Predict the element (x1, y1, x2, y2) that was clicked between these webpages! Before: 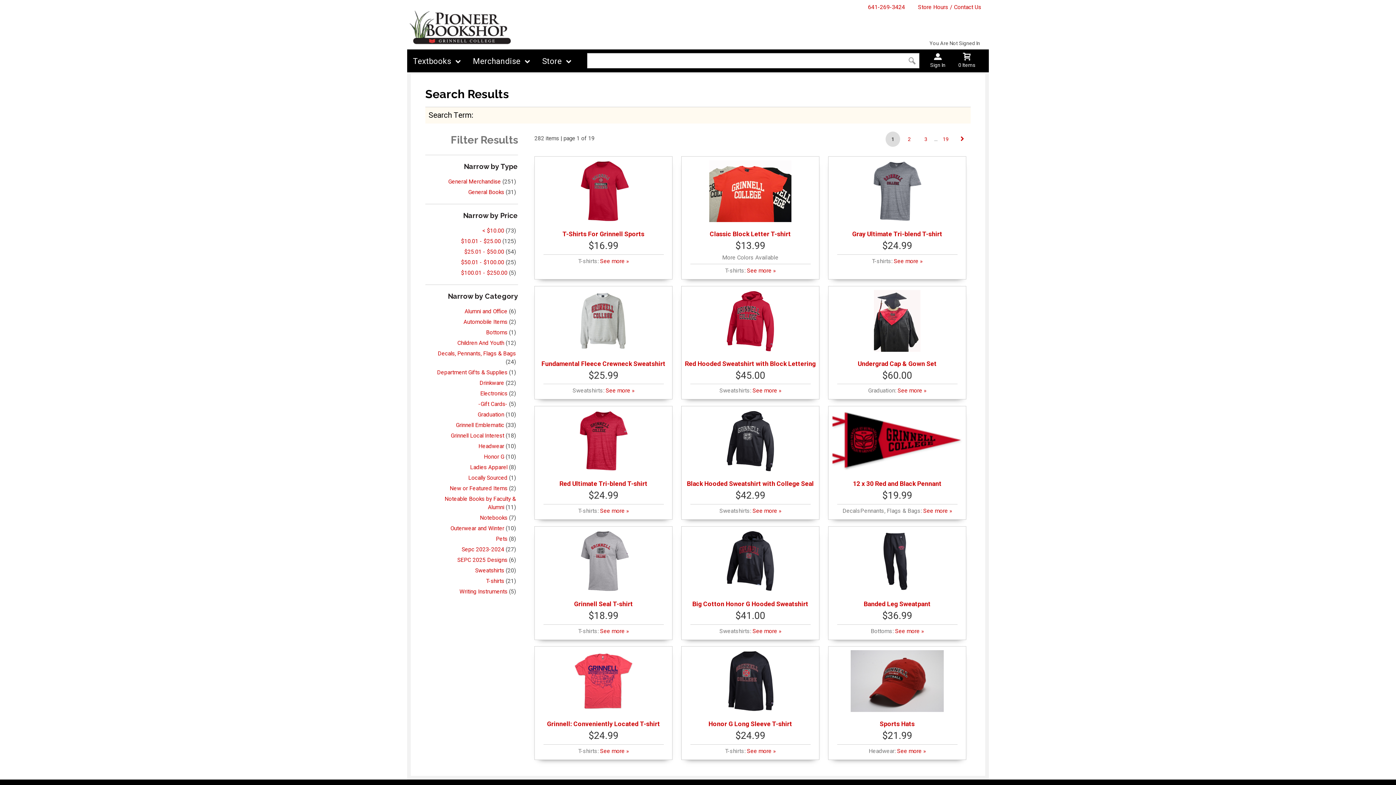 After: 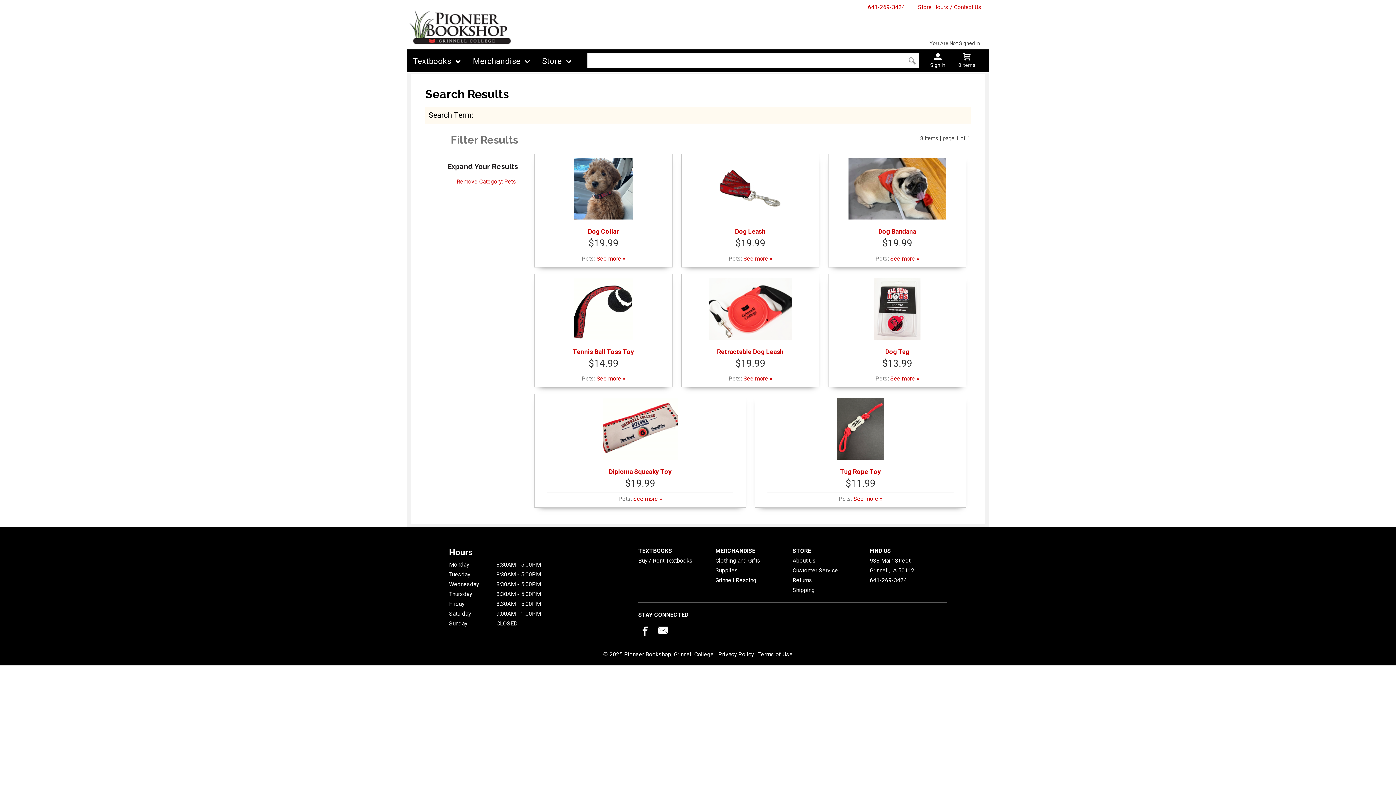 Action: bbox: (496, 535, 507, 542) label: Pets